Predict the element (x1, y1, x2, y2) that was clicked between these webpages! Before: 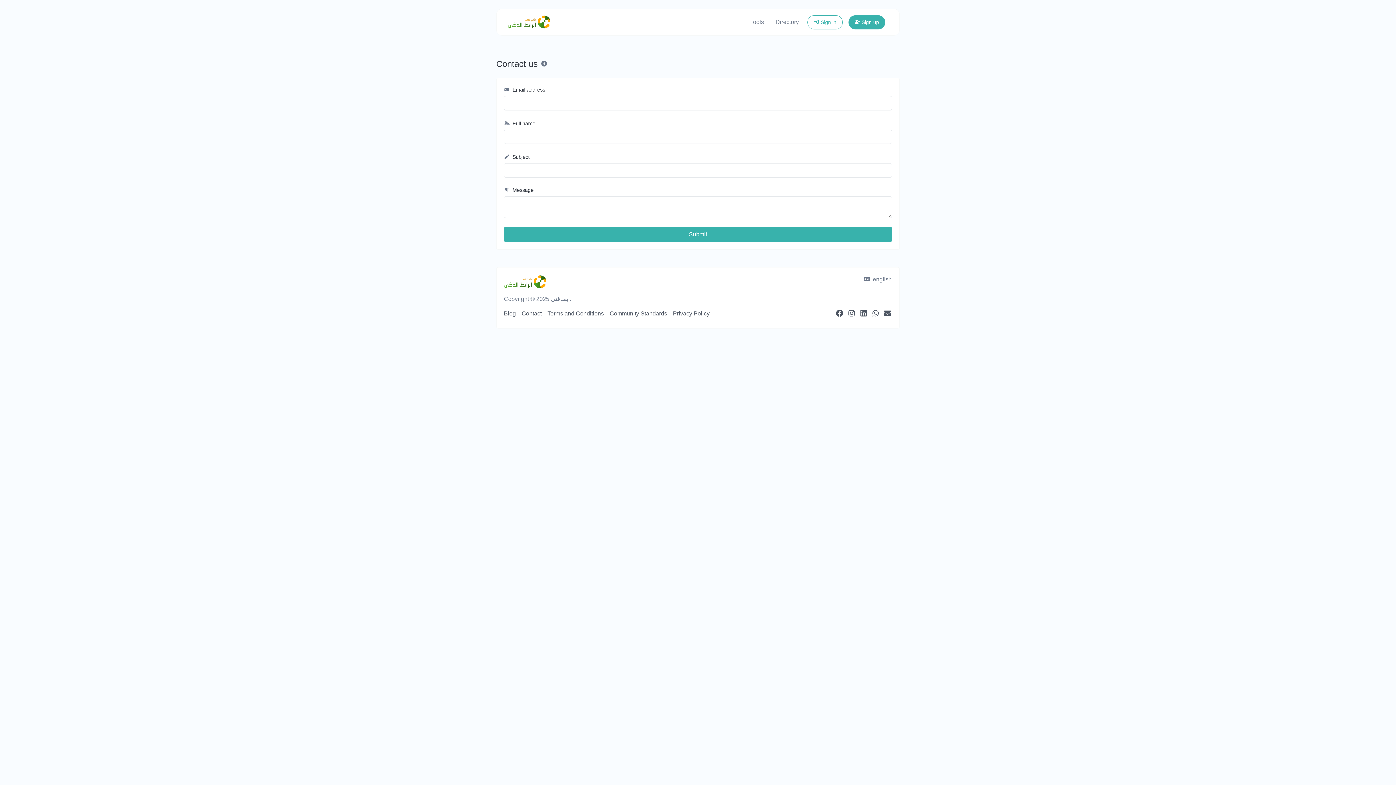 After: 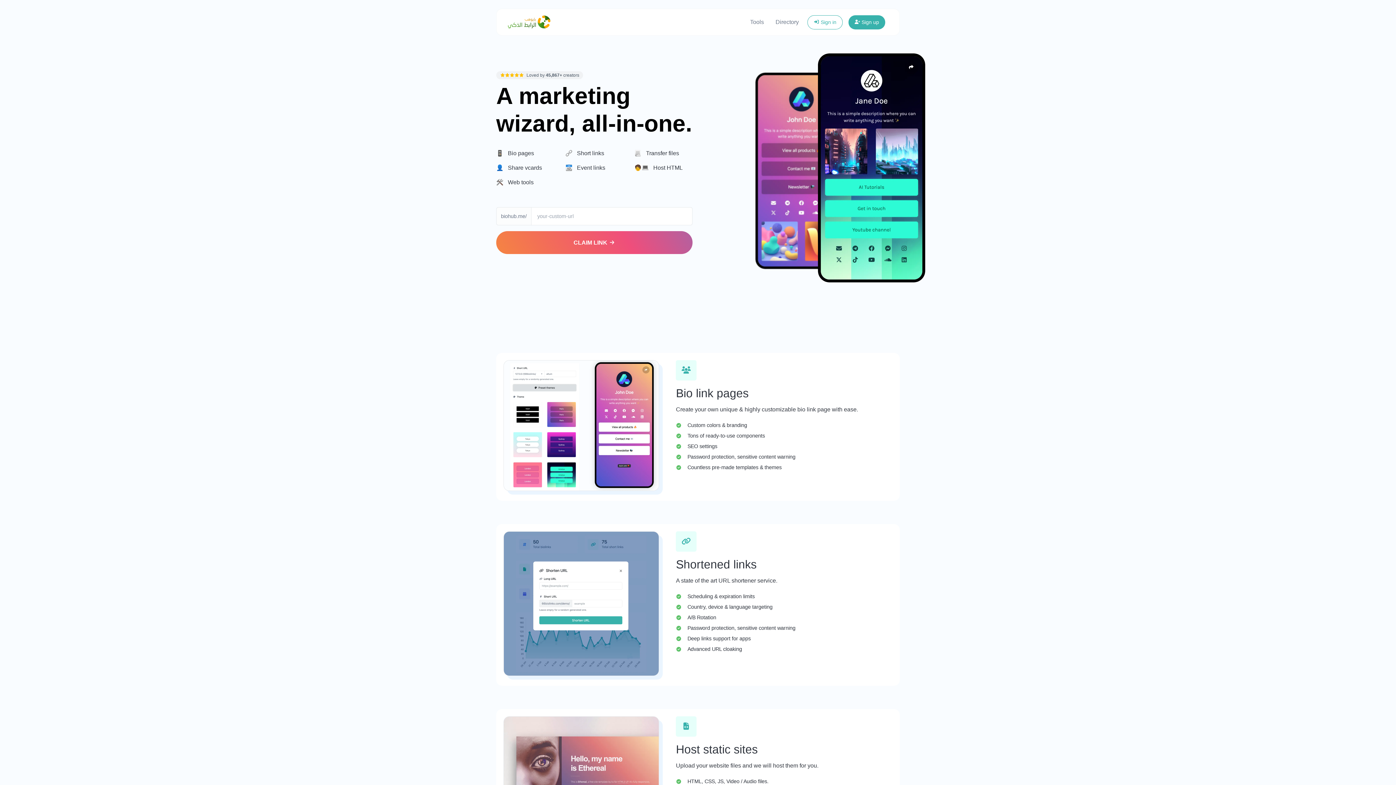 Action: bbox: (504, 285, 546, 293)